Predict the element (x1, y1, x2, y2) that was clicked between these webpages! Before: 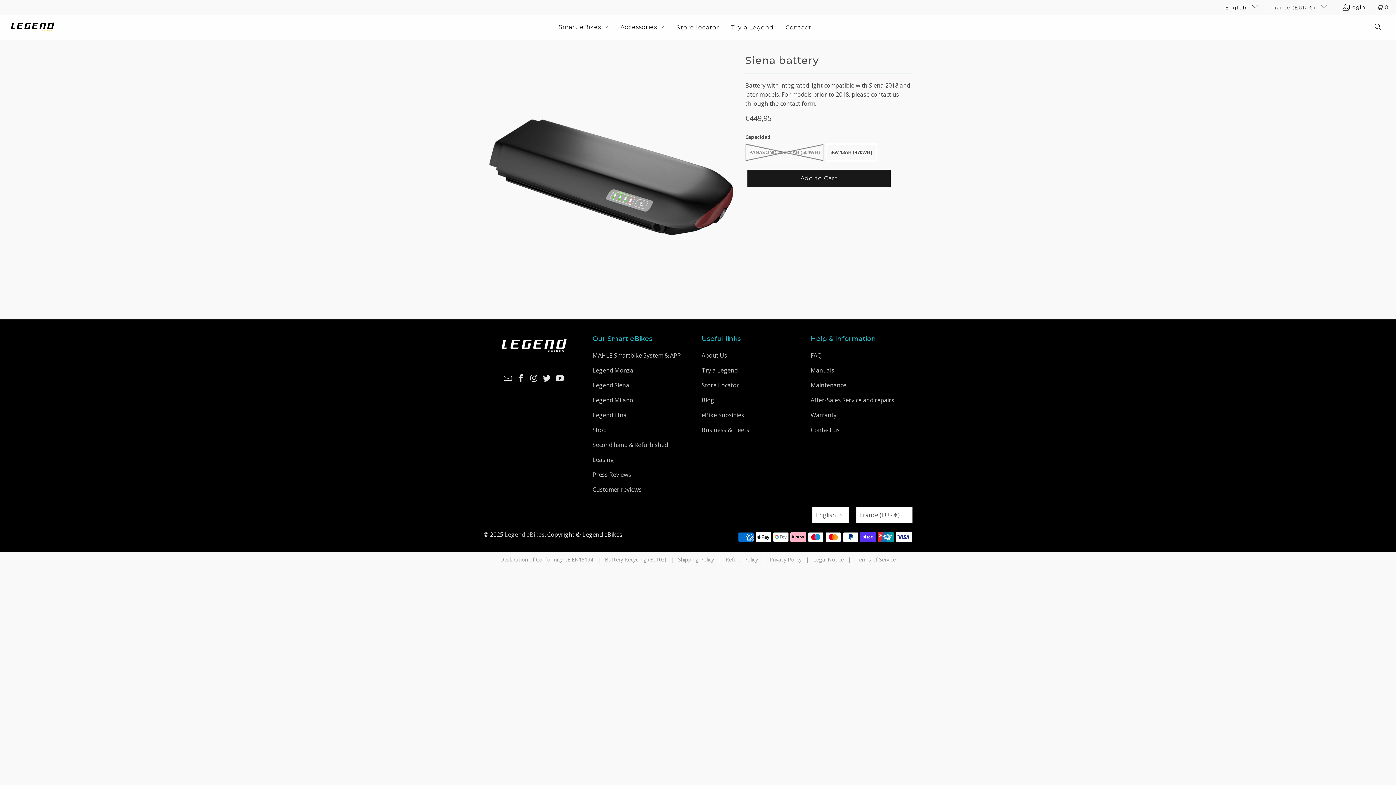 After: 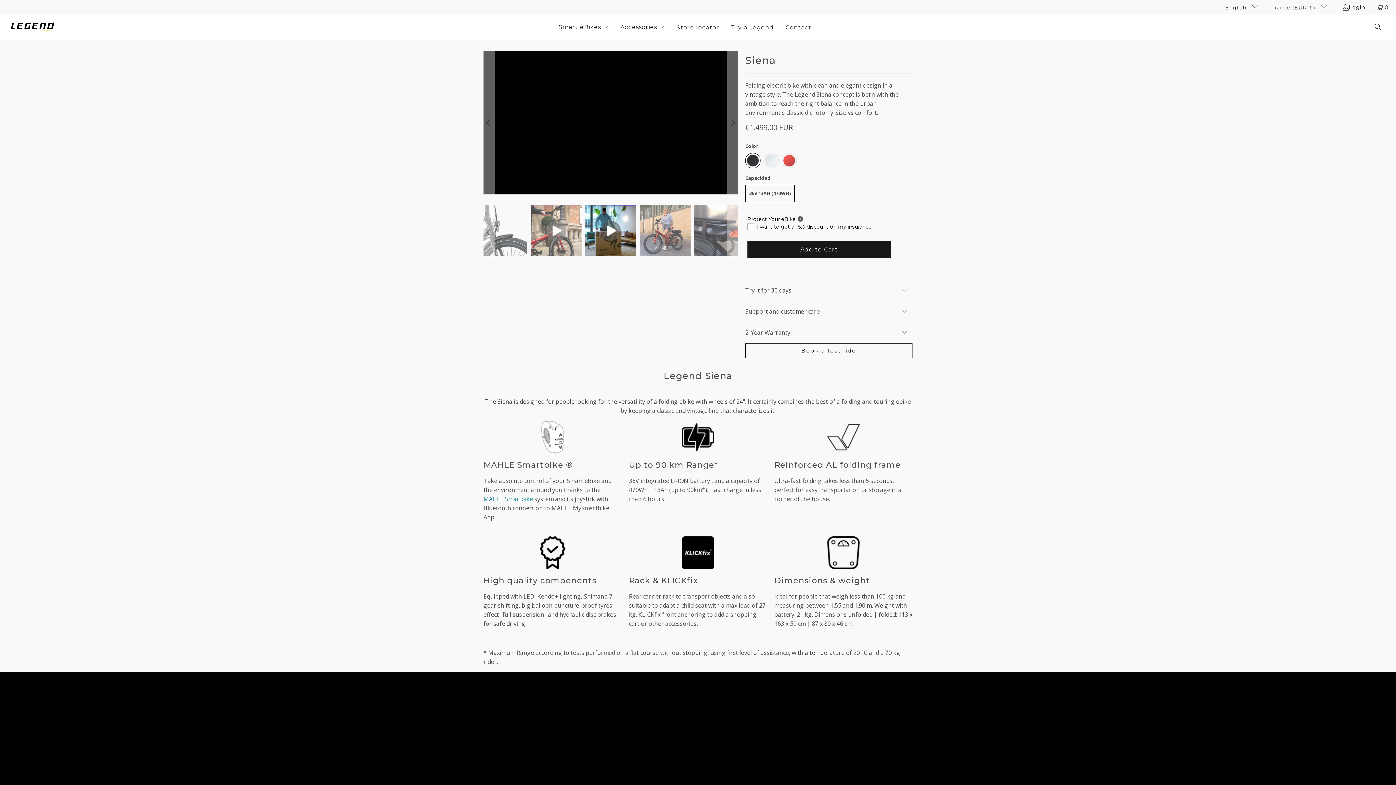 Action: bbox: (592, 381, 629, 389) label: Legend Siena